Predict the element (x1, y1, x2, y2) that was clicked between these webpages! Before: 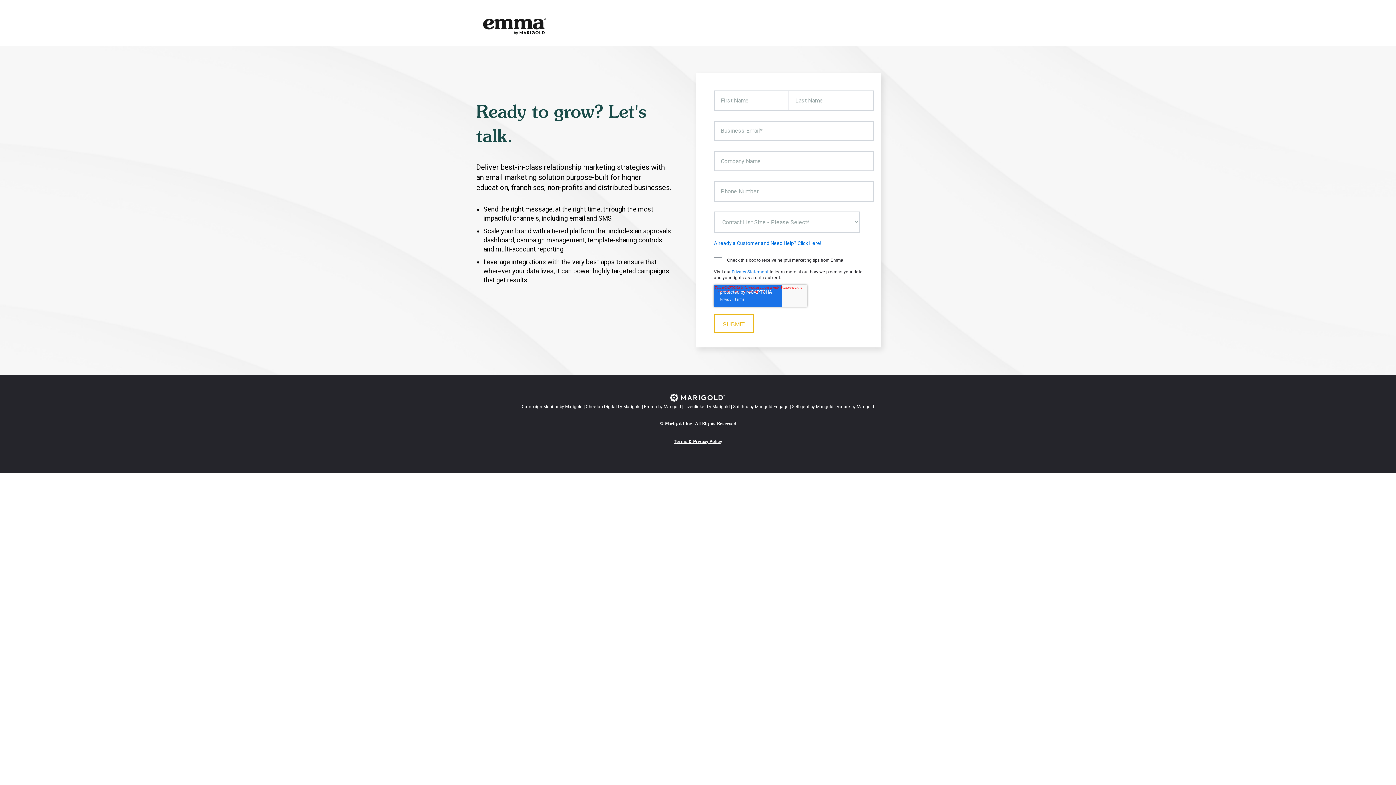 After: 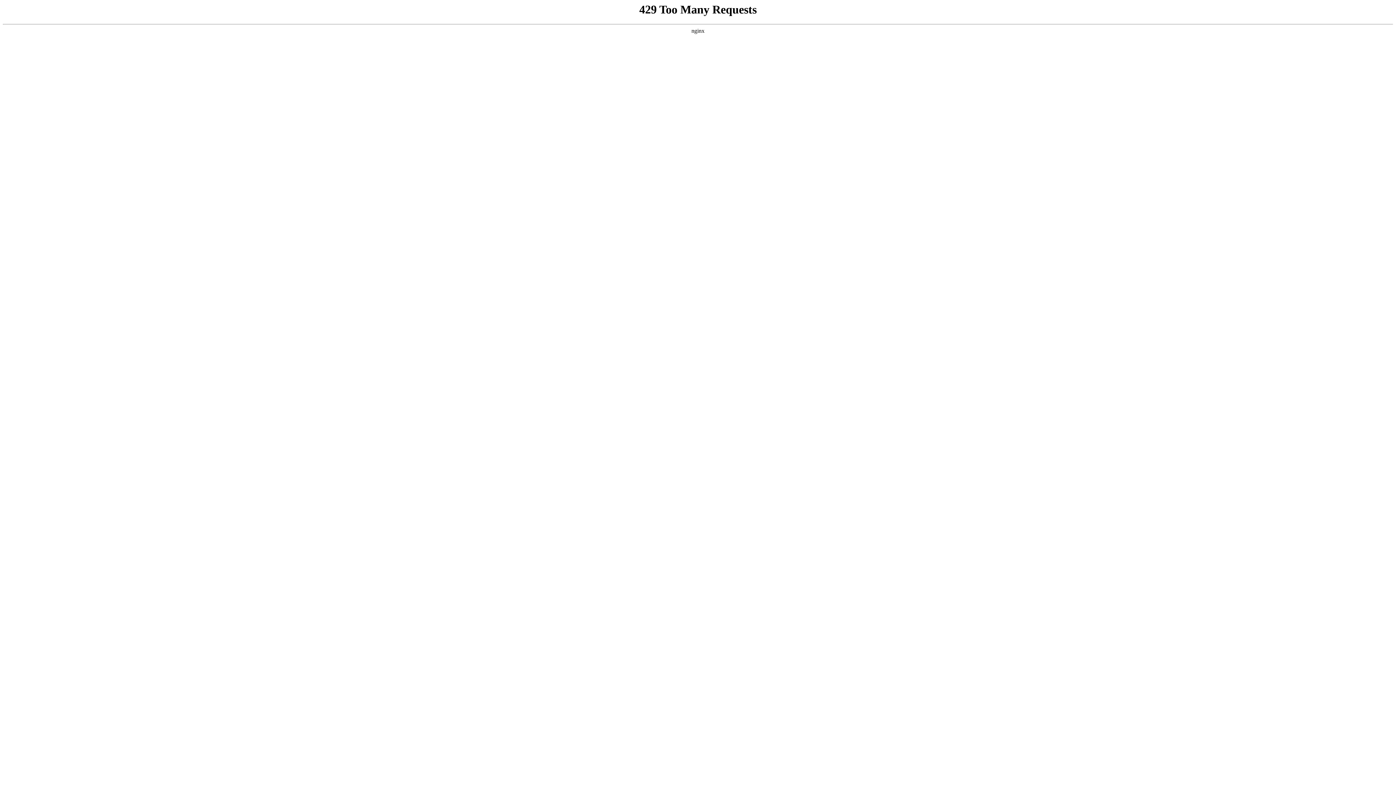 Action: bbox: (586, 404, 640, 409) label: Cheetah Digital by Marigold